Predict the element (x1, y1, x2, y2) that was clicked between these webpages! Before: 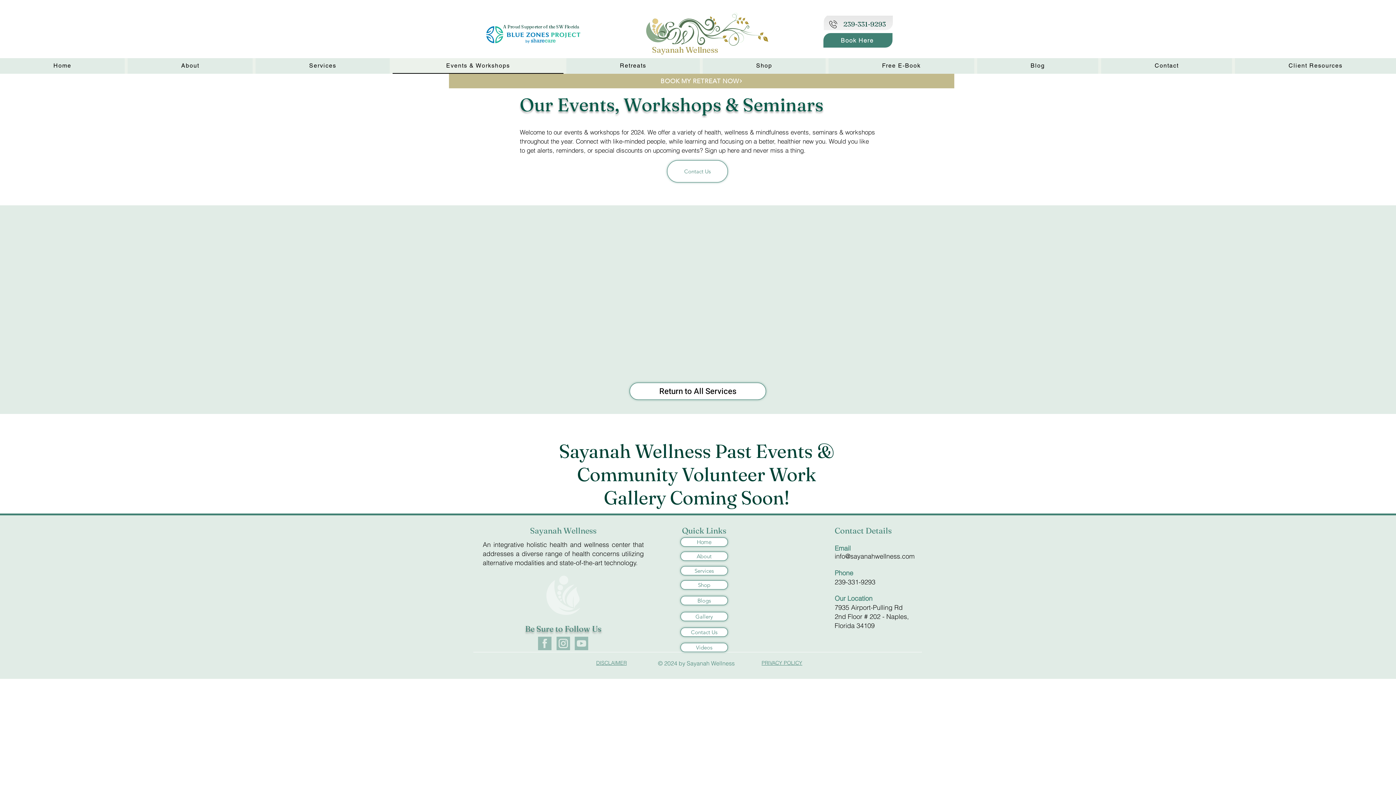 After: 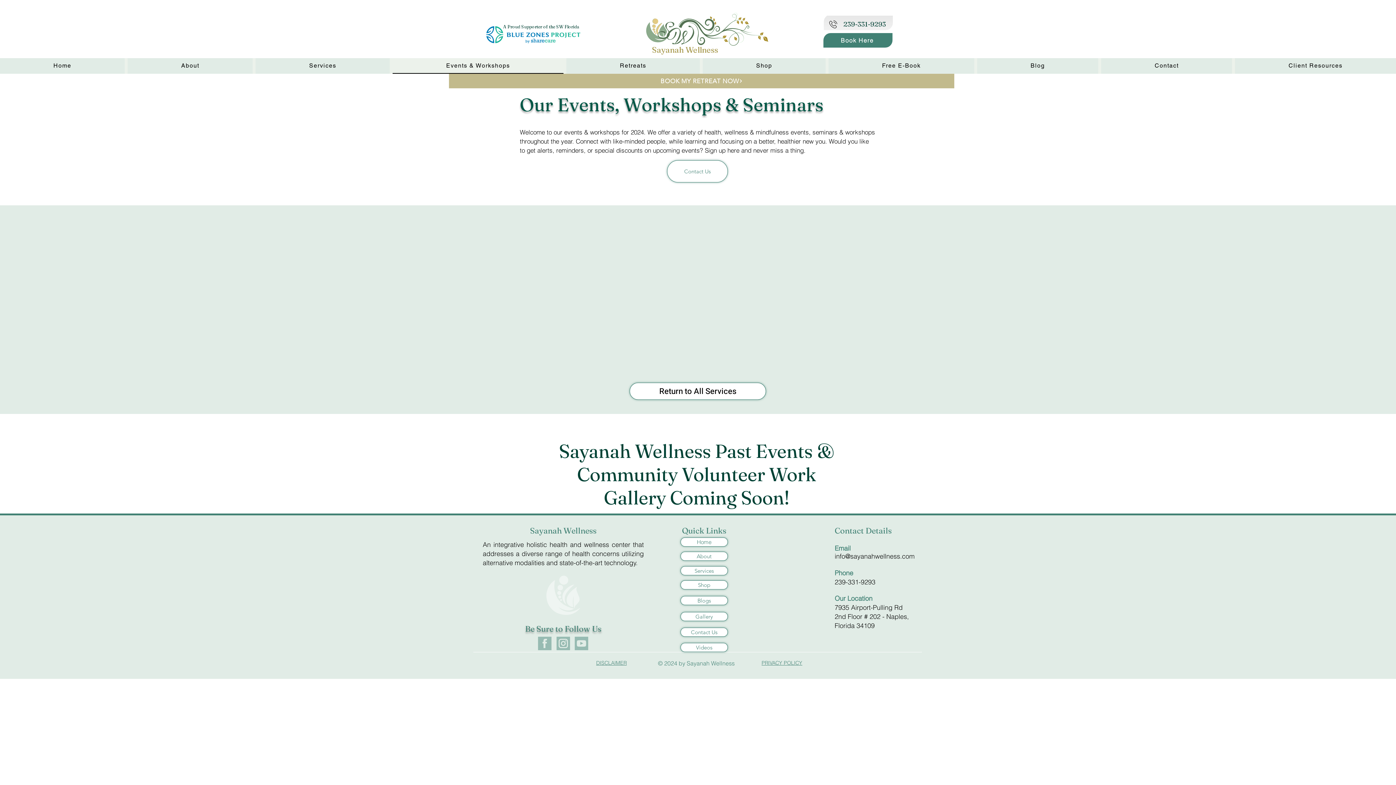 Action: label: 239-331-9293 bbox: (843, 20, 886, 28)